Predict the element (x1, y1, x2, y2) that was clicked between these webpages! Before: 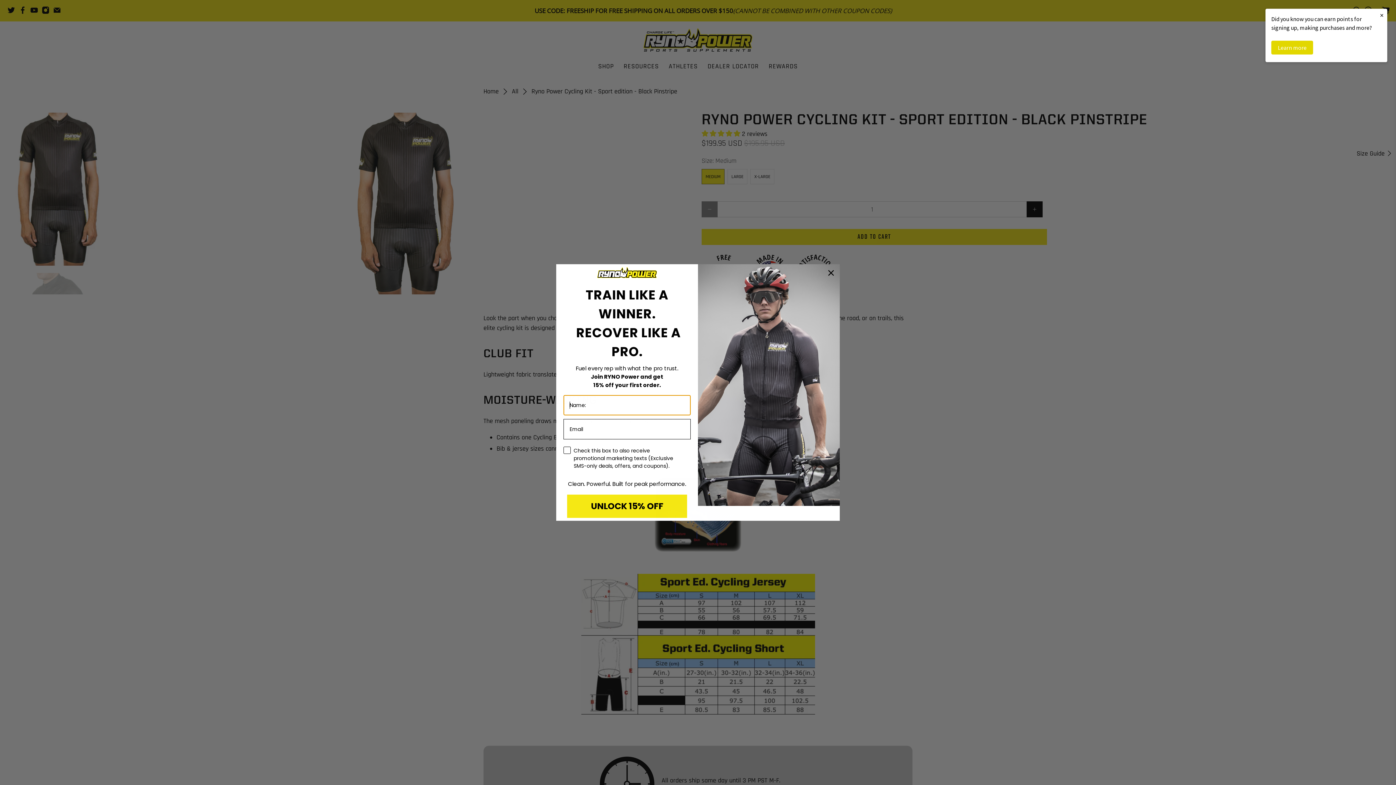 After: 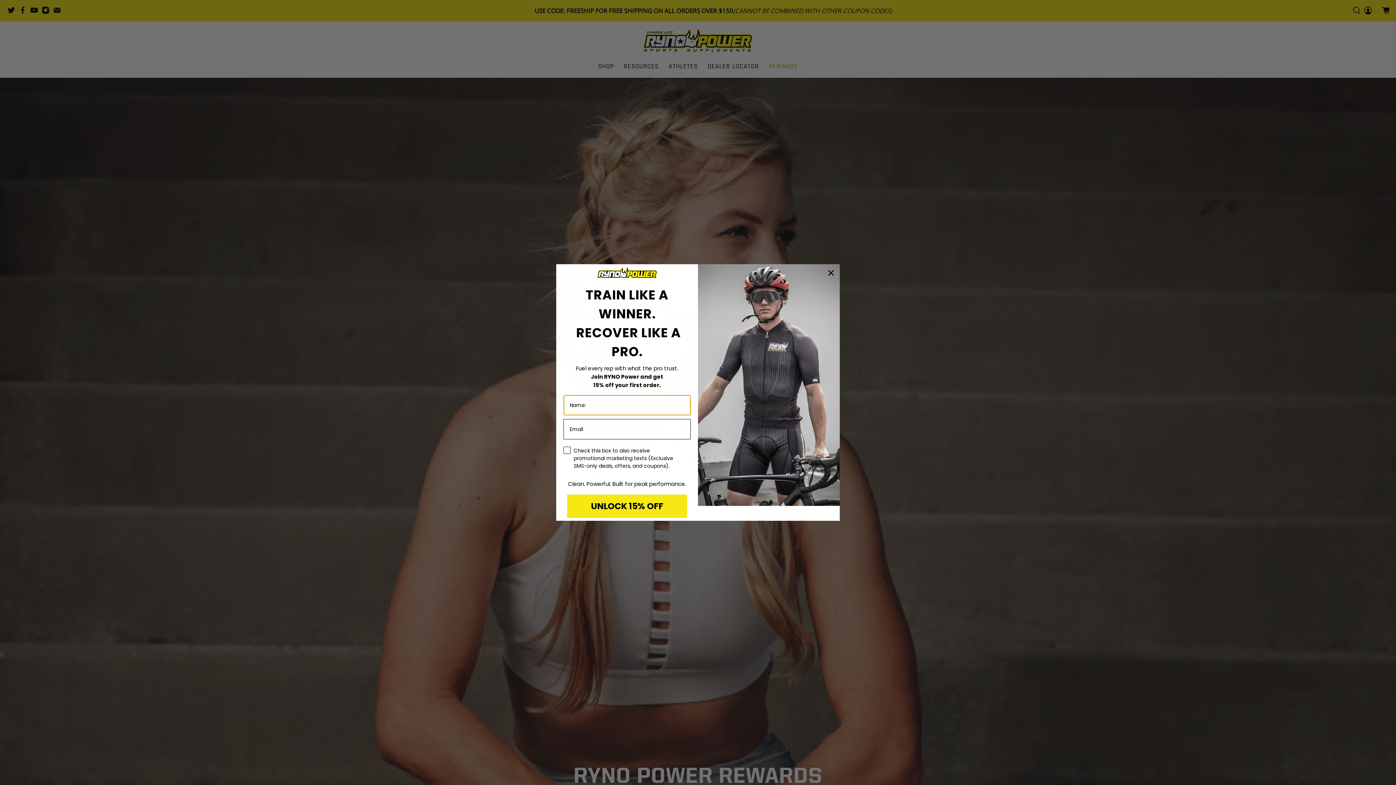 Action: label: Learn more bbox: (1271, 40, 1313, 54)